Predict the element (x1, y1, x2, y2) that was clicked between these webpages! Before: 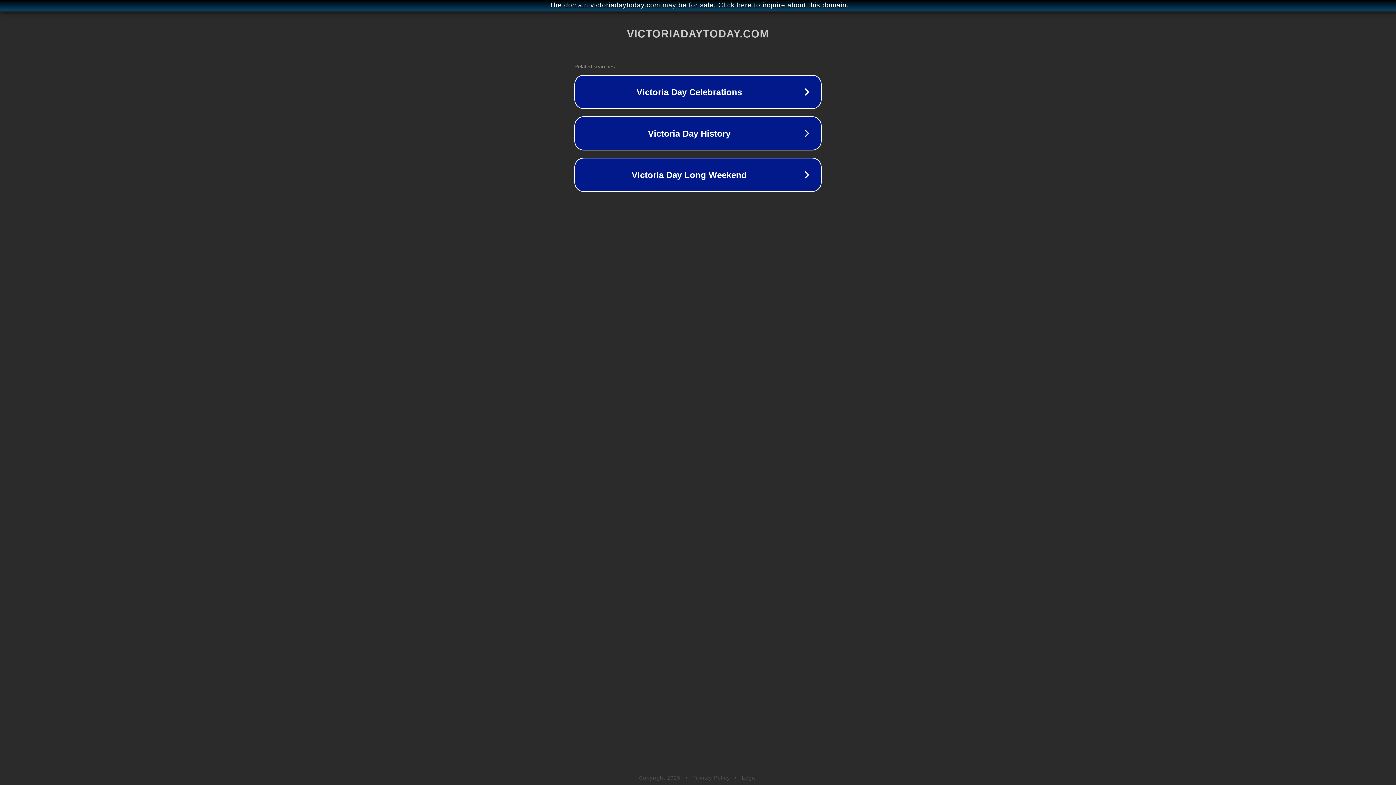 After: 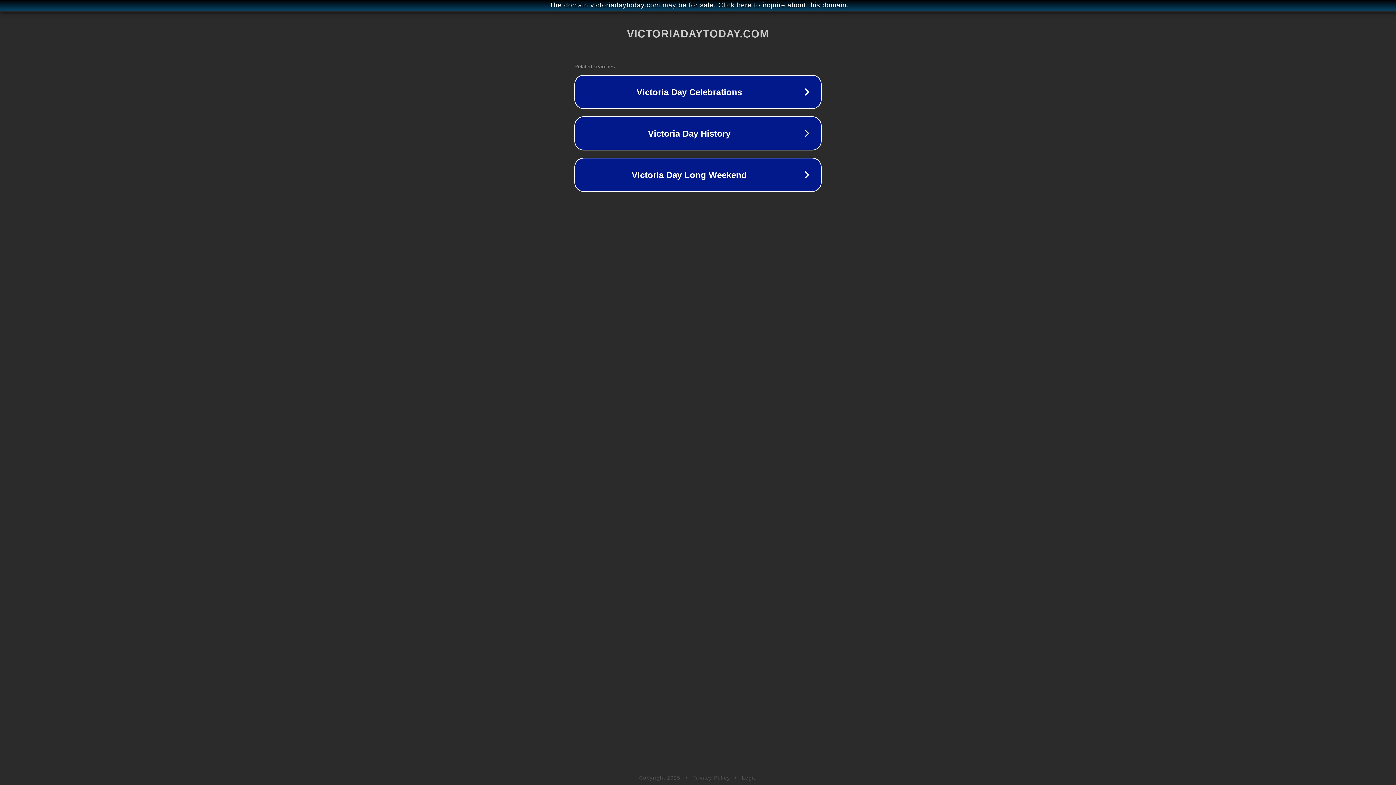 Action: label: Legal bbox: (742, 775, 757, 781)